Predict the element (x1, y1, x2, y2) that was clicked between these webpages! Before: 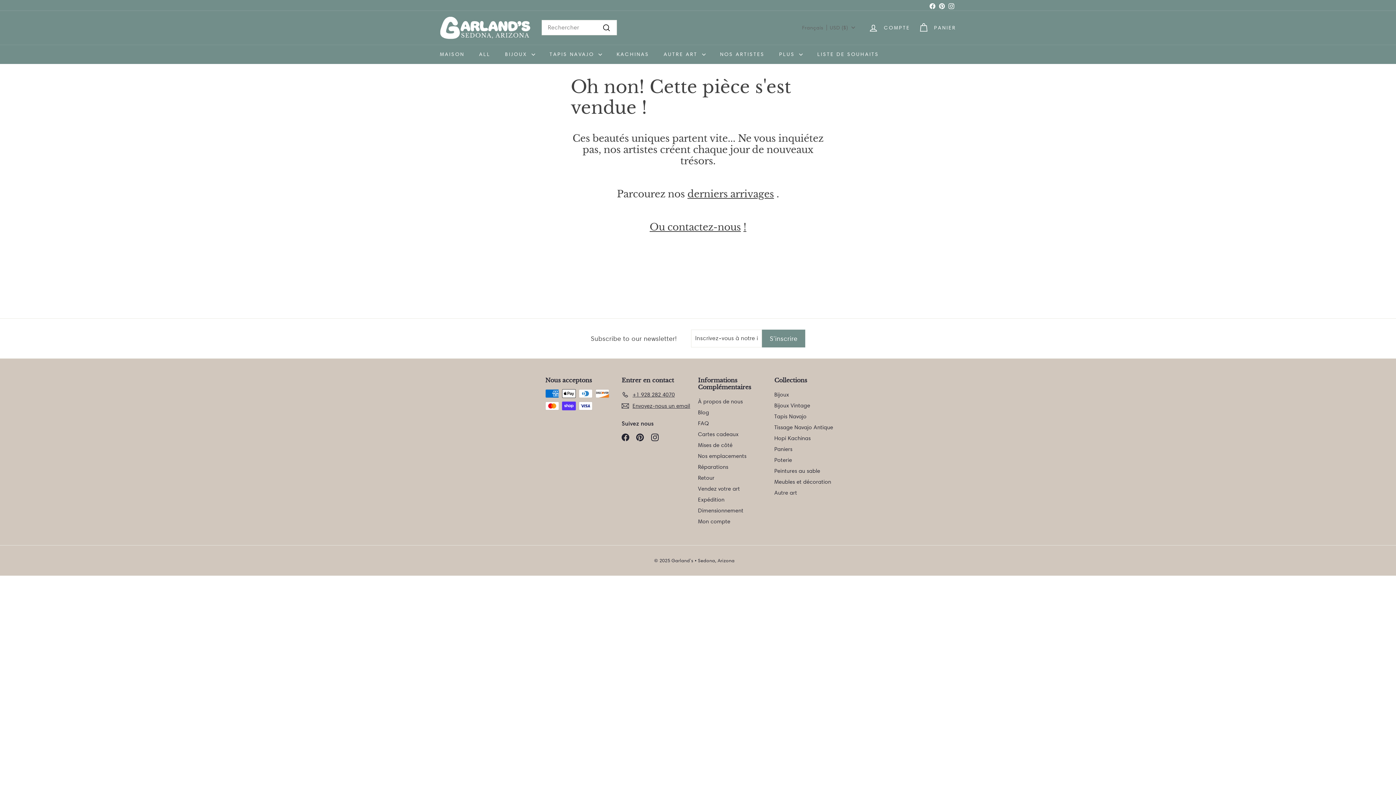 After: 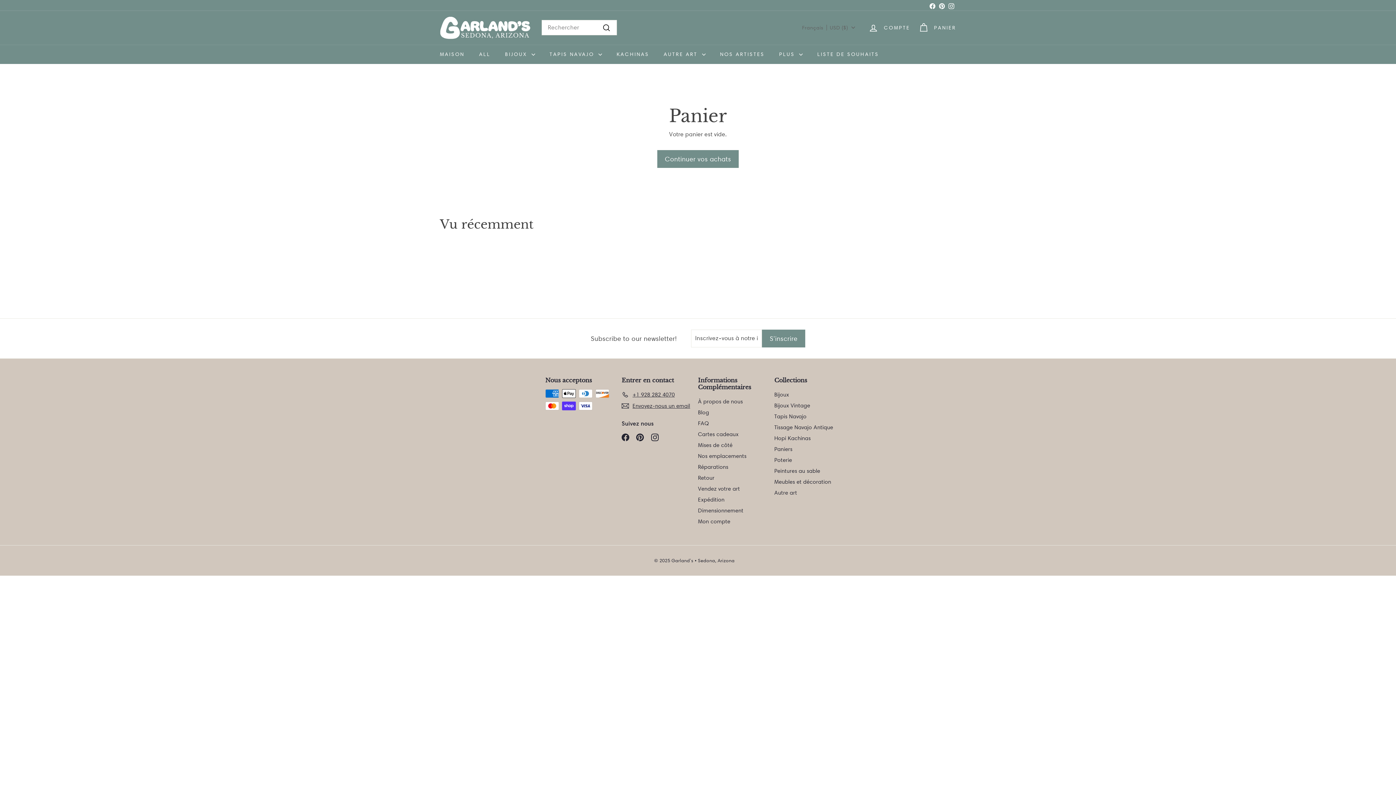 Action: bbox: (914, 17, 960, 38) label: Panier